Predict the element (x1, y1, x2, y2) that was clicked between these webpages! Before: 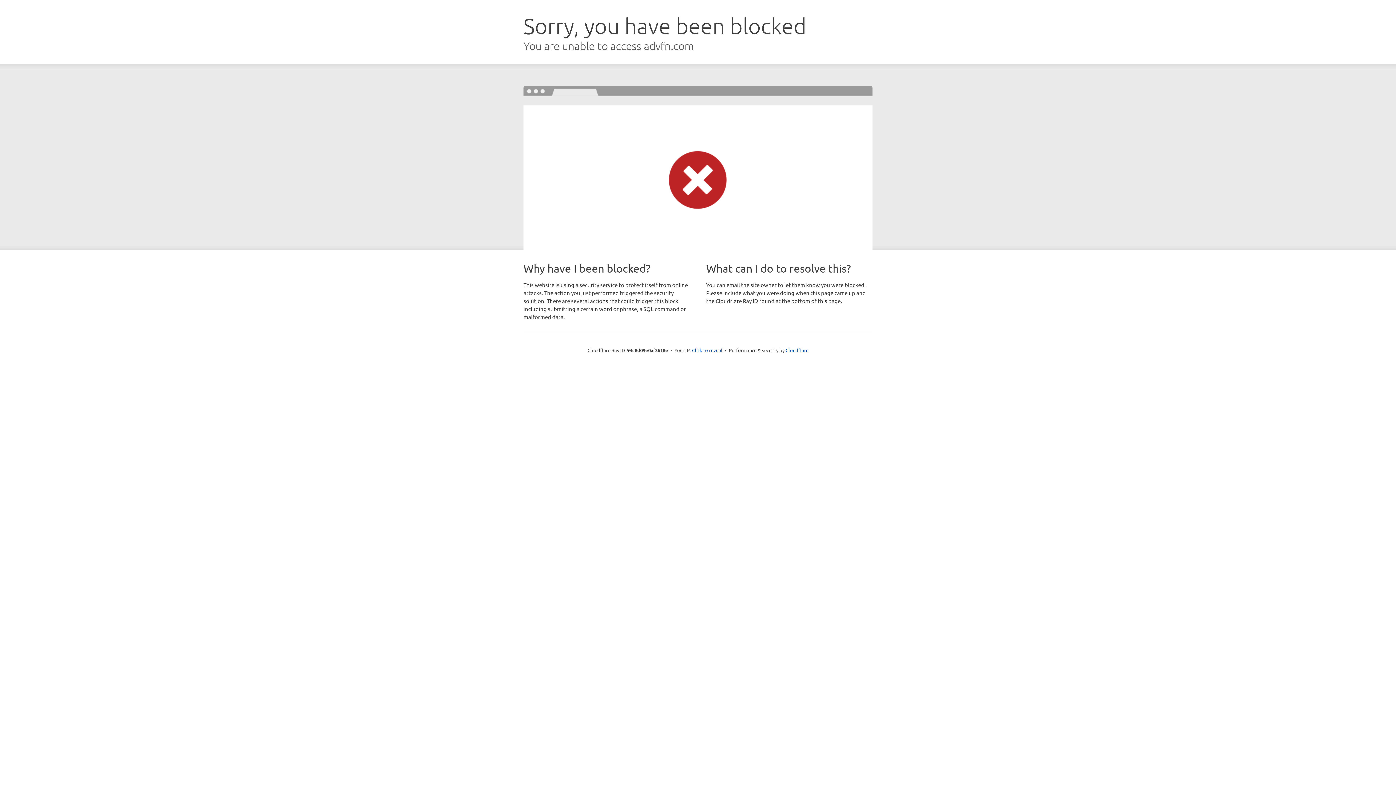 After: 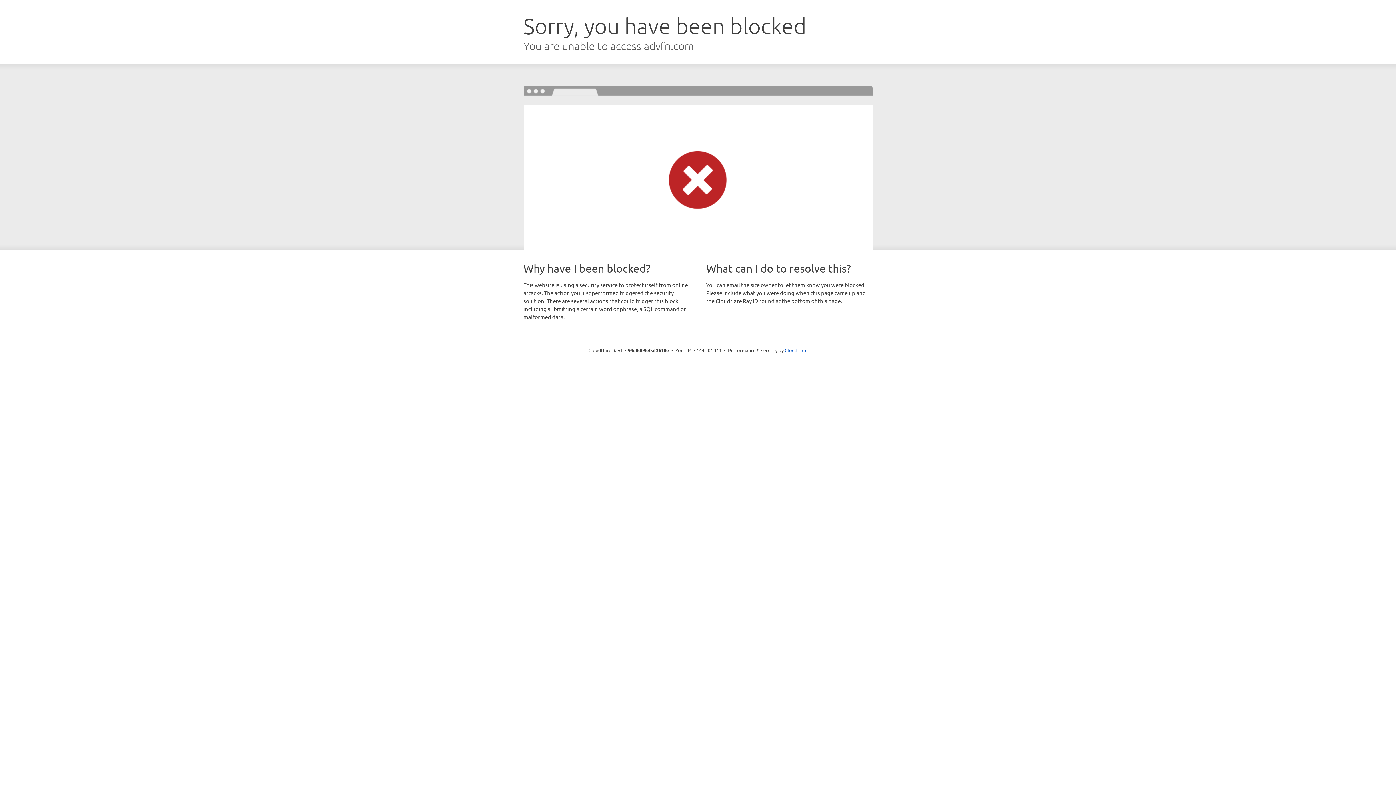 Action: label: Click to reveal bbox: (692, 346, 722, 353)